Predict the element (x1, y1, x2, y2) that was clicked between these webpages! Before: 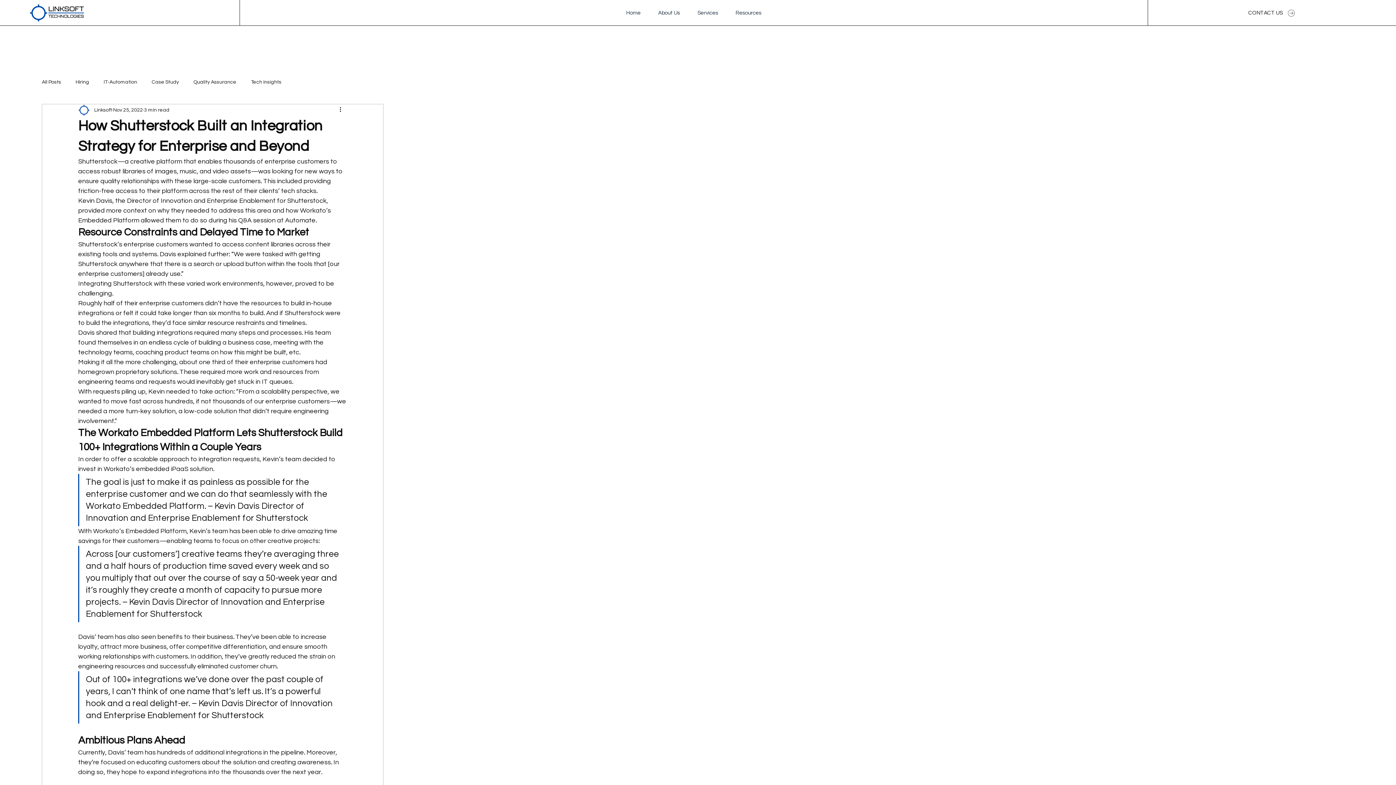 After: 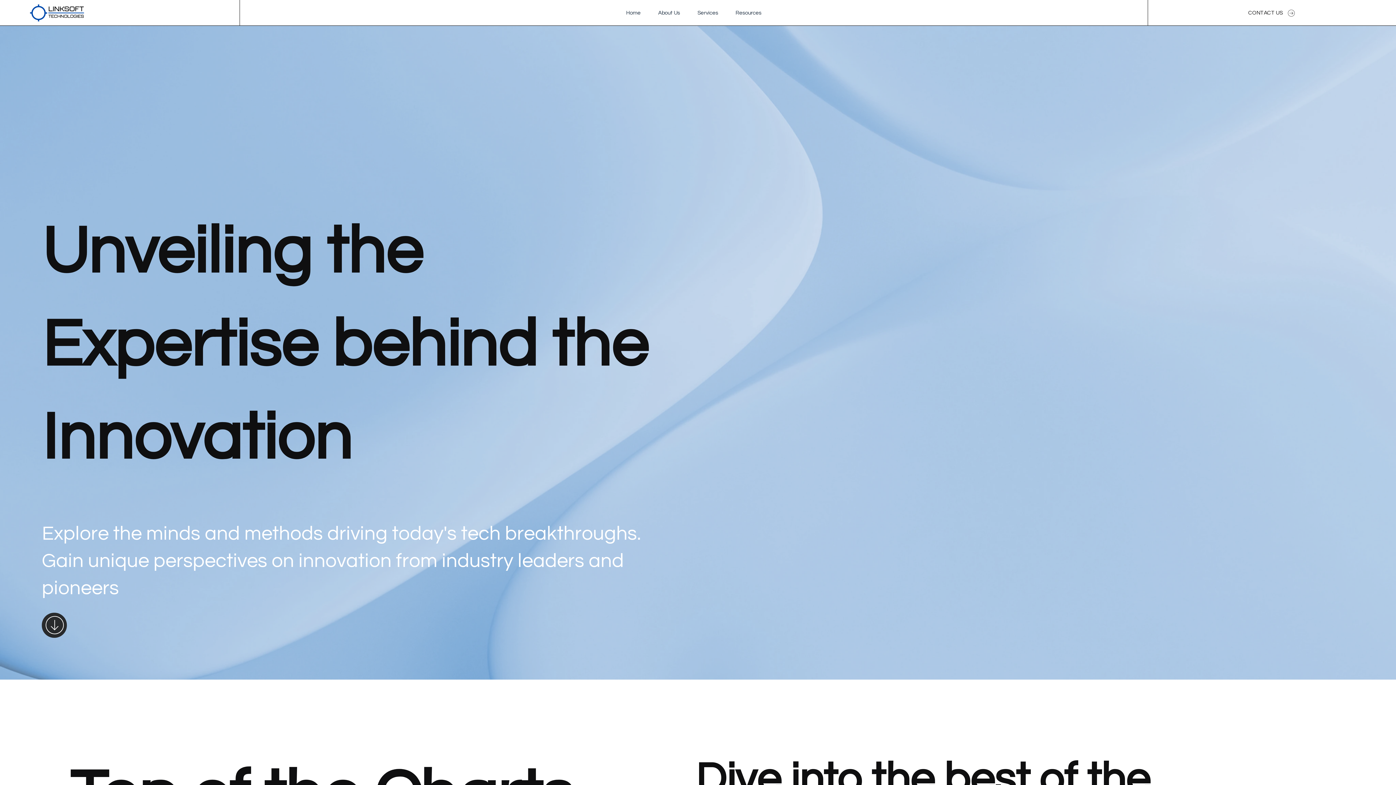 Action: label: Hiring bbox: (75, 78, 89, 85)